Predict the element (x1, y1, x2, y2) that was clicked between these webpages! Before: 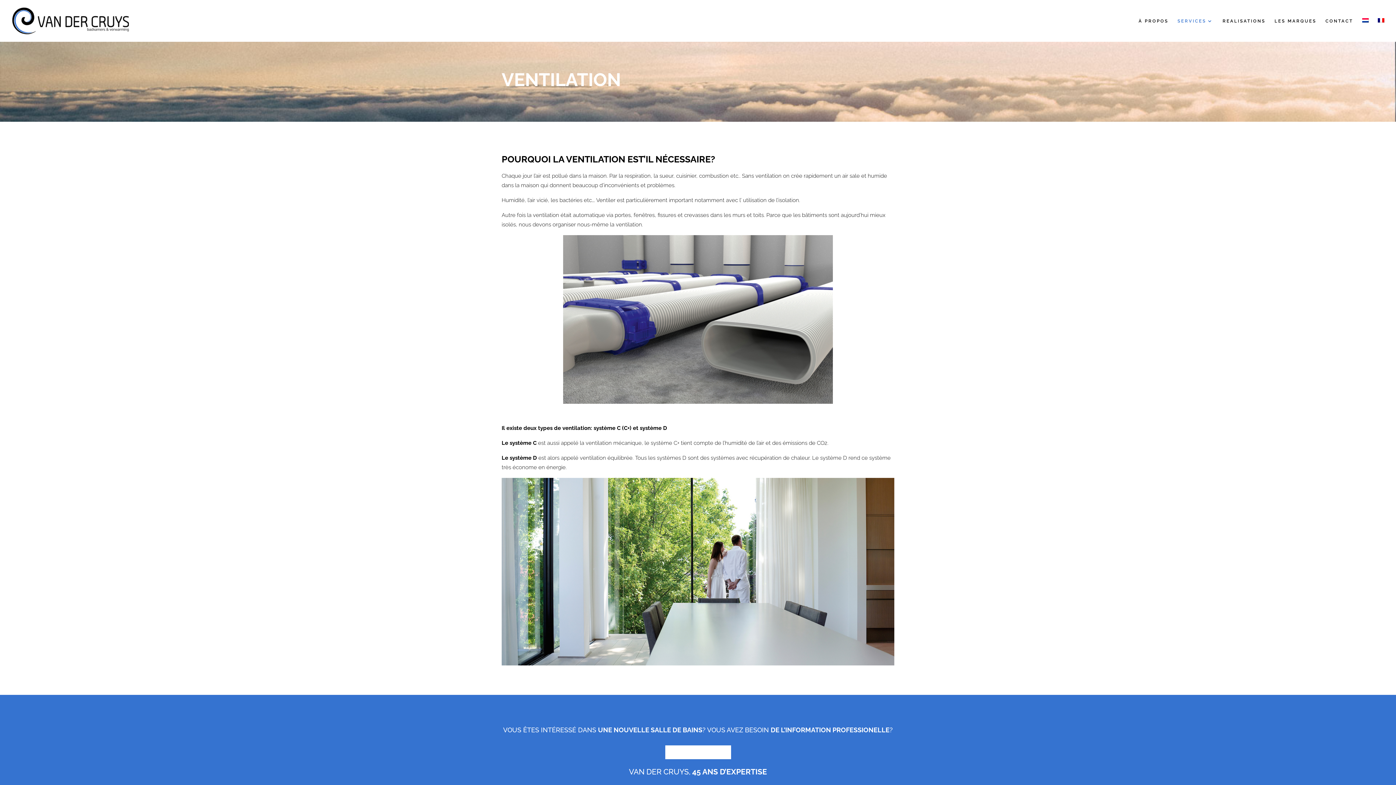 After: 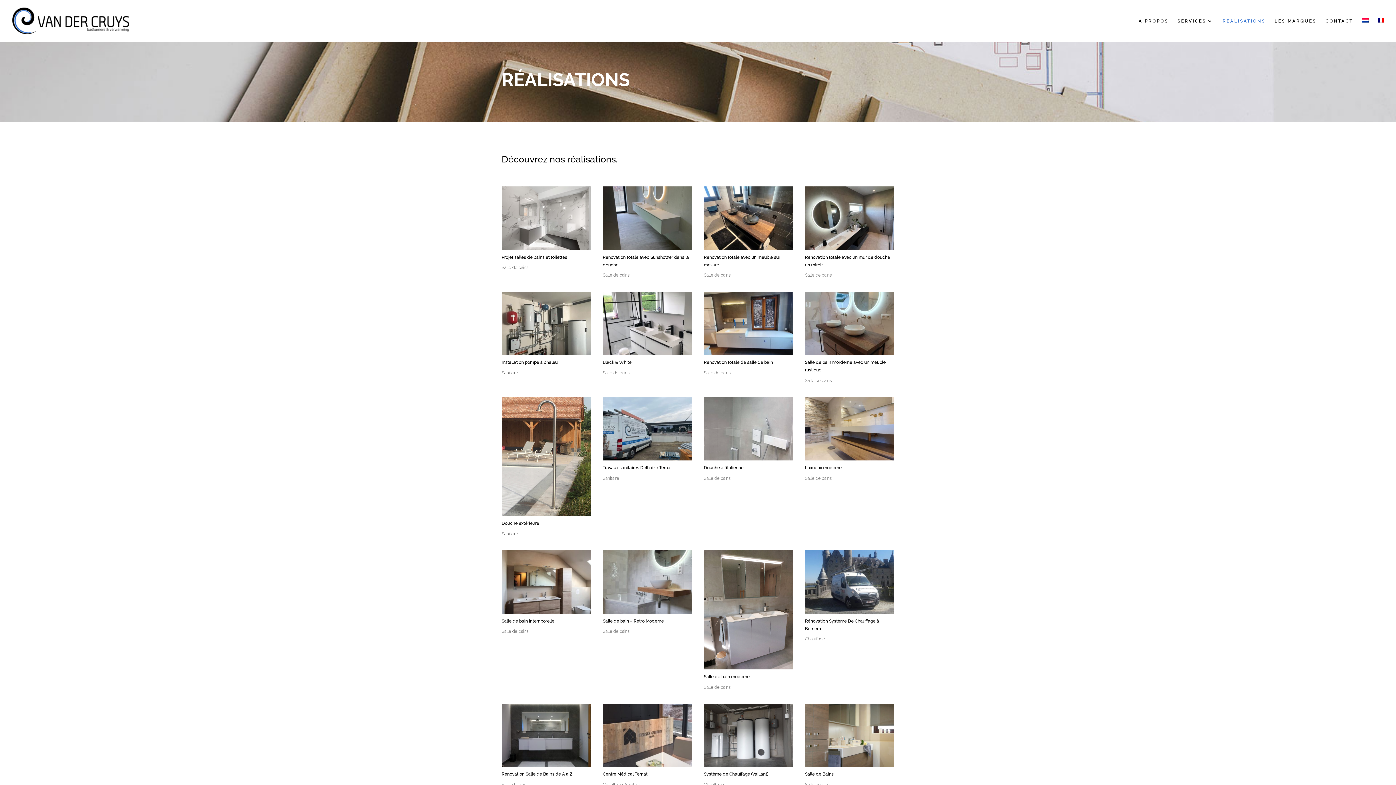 Action: bbox: (1222, 18, 1265, 41) label: REALISATIONS